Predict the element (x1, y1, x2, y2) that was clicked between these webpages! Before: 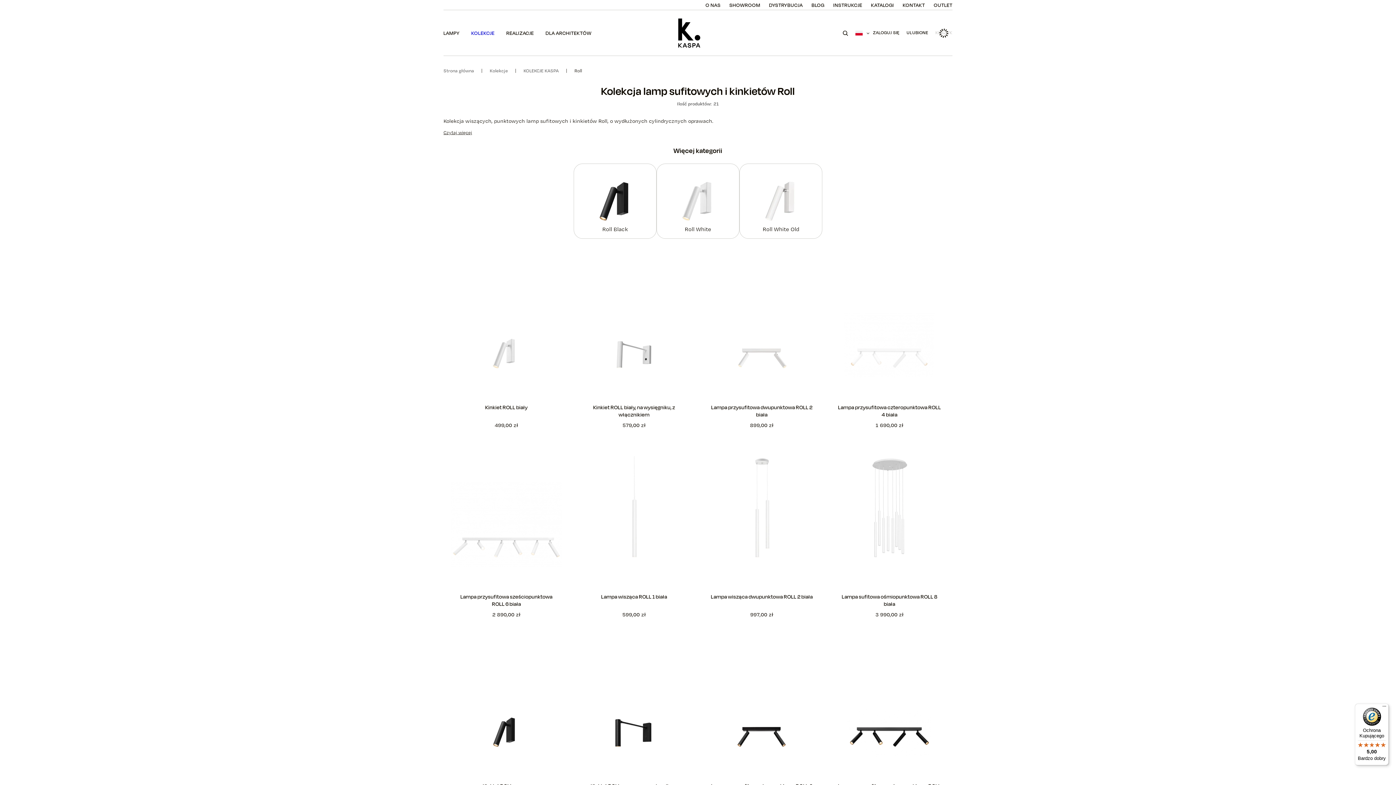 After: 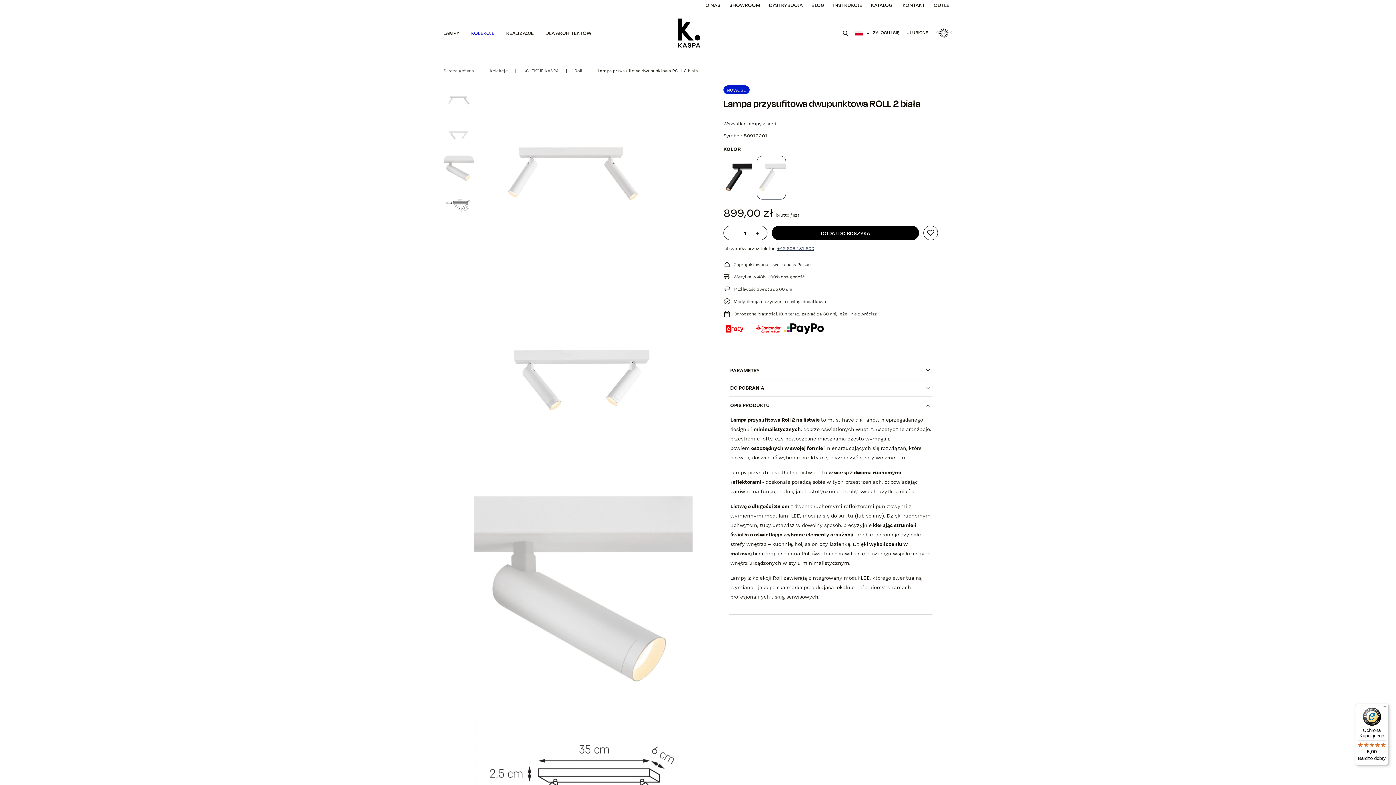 Action: bbox: (699, 249, 825, 400)